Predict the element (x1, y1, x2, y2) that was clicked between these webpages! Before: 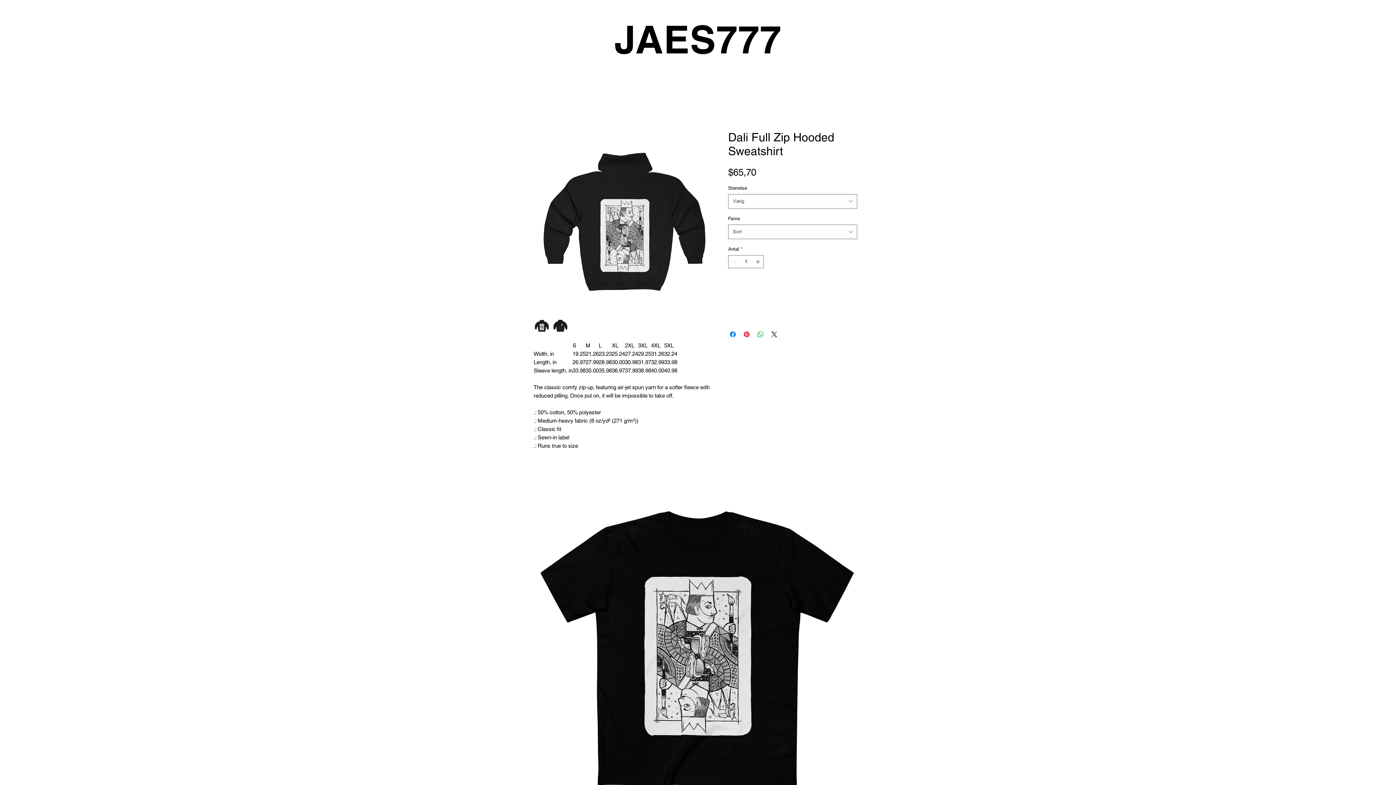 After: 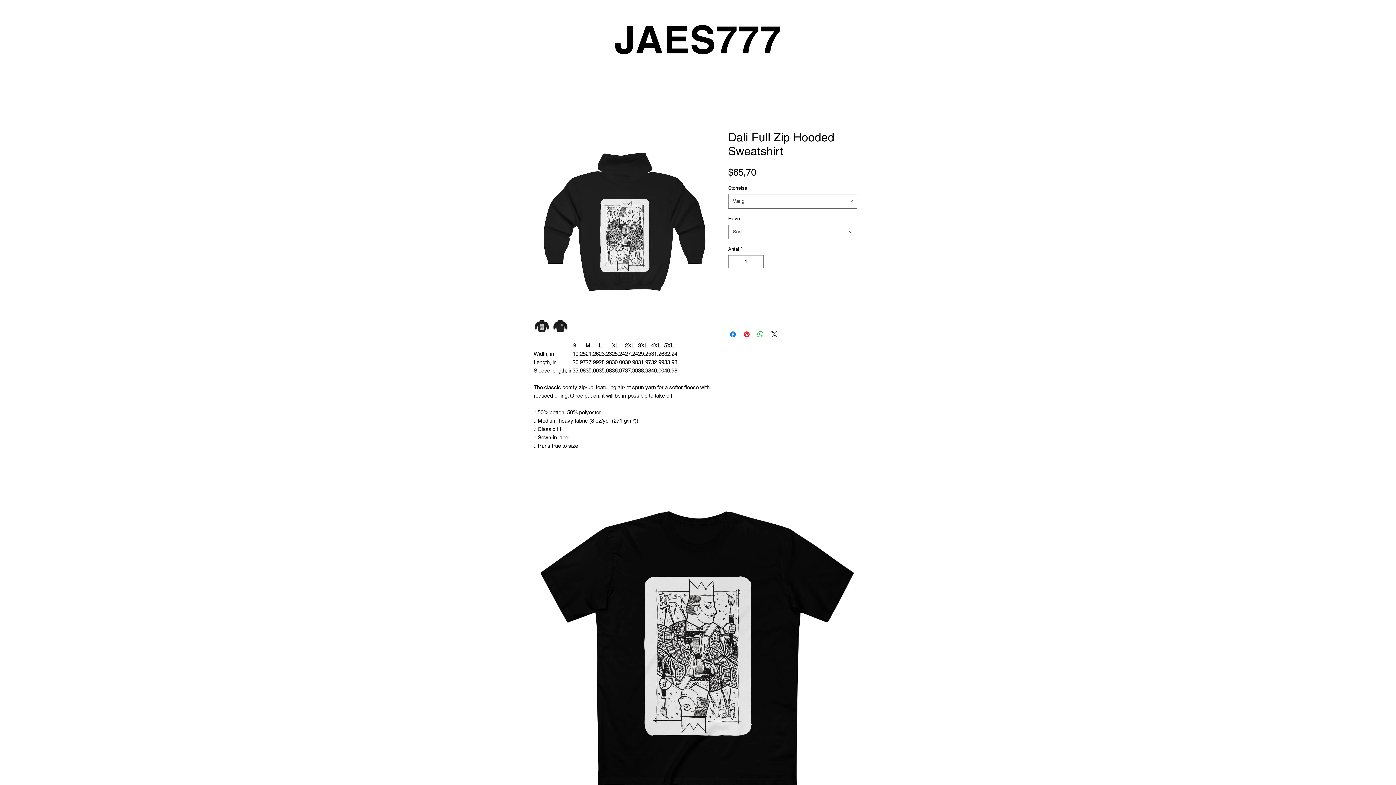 Action: bbox: (728, 299, 857, 314) label: Køb nu